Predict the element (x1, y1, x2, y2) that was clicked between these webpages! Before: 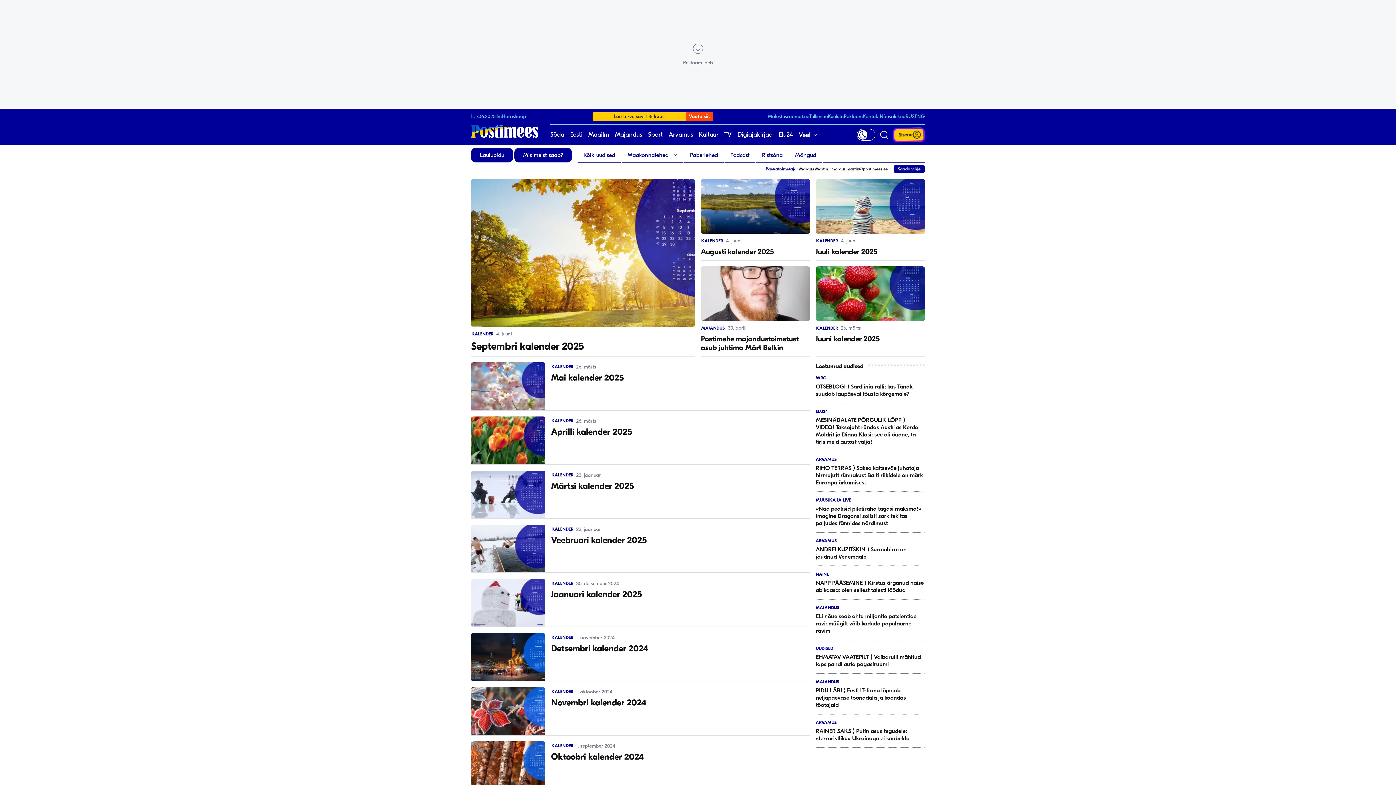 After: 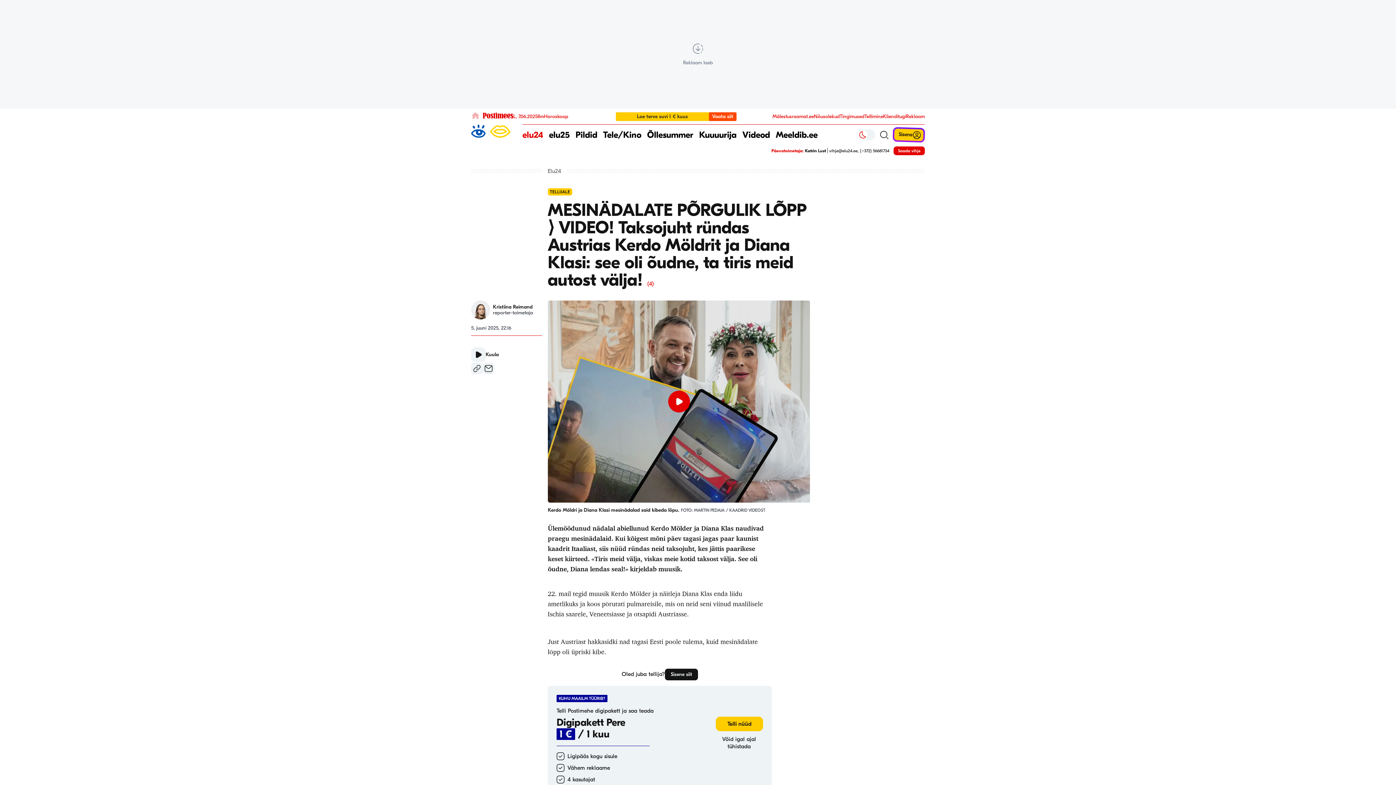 Action: bbox: (816, 409, 925, 445) label: ELU24
MESINÄDALATE PÕRGULIK LÕPP ⟩ VIDEO! Taksojuht ründas Austrias Kerdo Möldrit ja Diana Klasi: see oli õudne, ta tiris meid autost välja!